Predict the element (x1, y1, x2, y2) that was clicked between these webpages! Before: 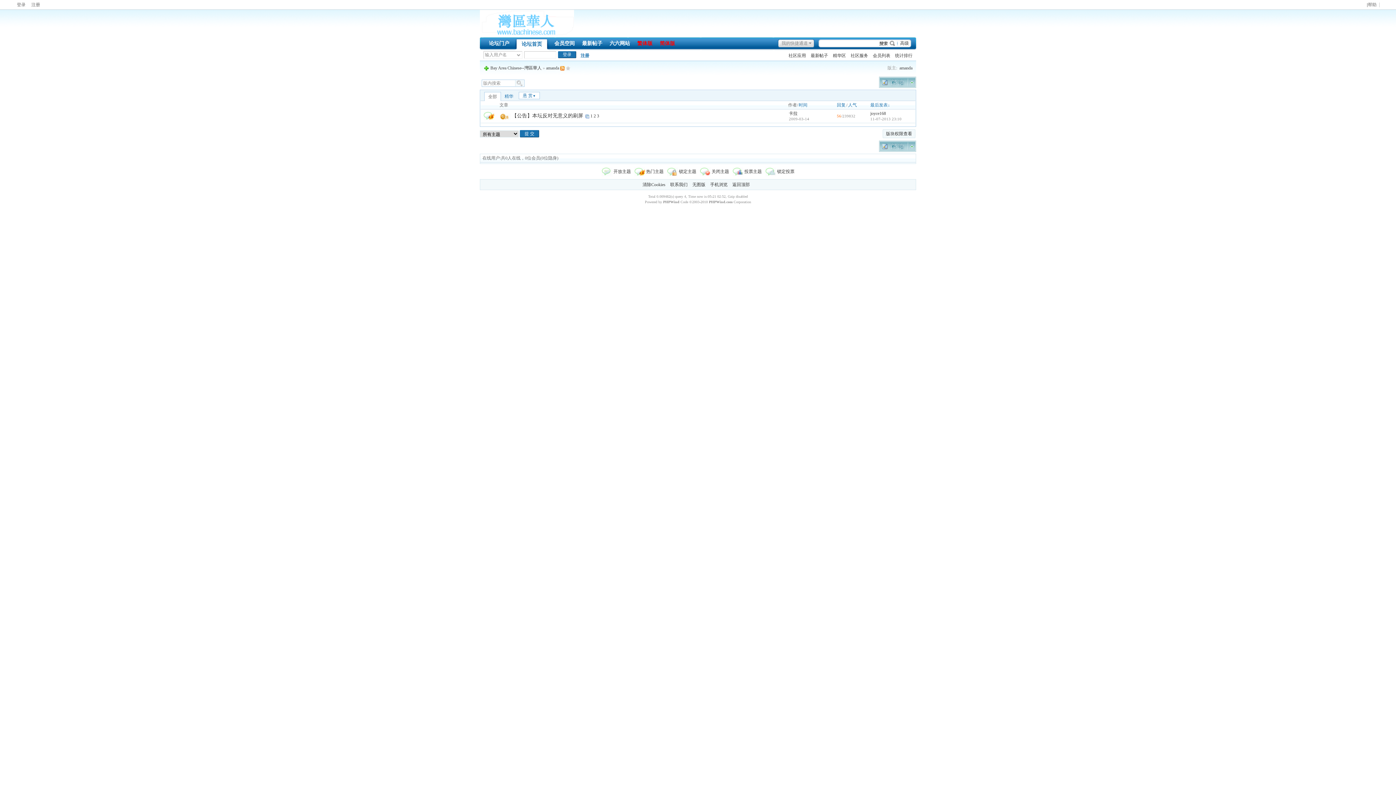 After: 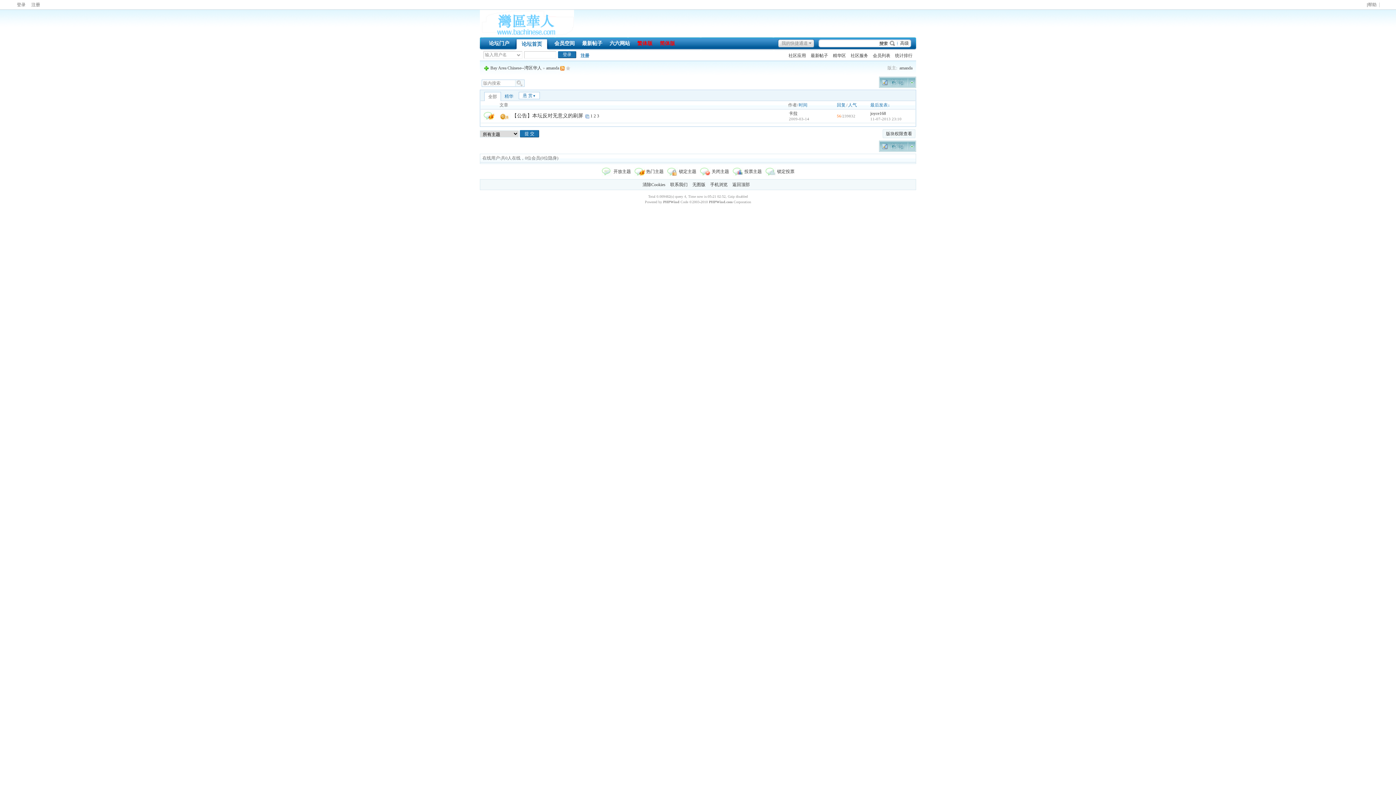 Action: bbox: (656, 39, 678, 49) label: 简体版